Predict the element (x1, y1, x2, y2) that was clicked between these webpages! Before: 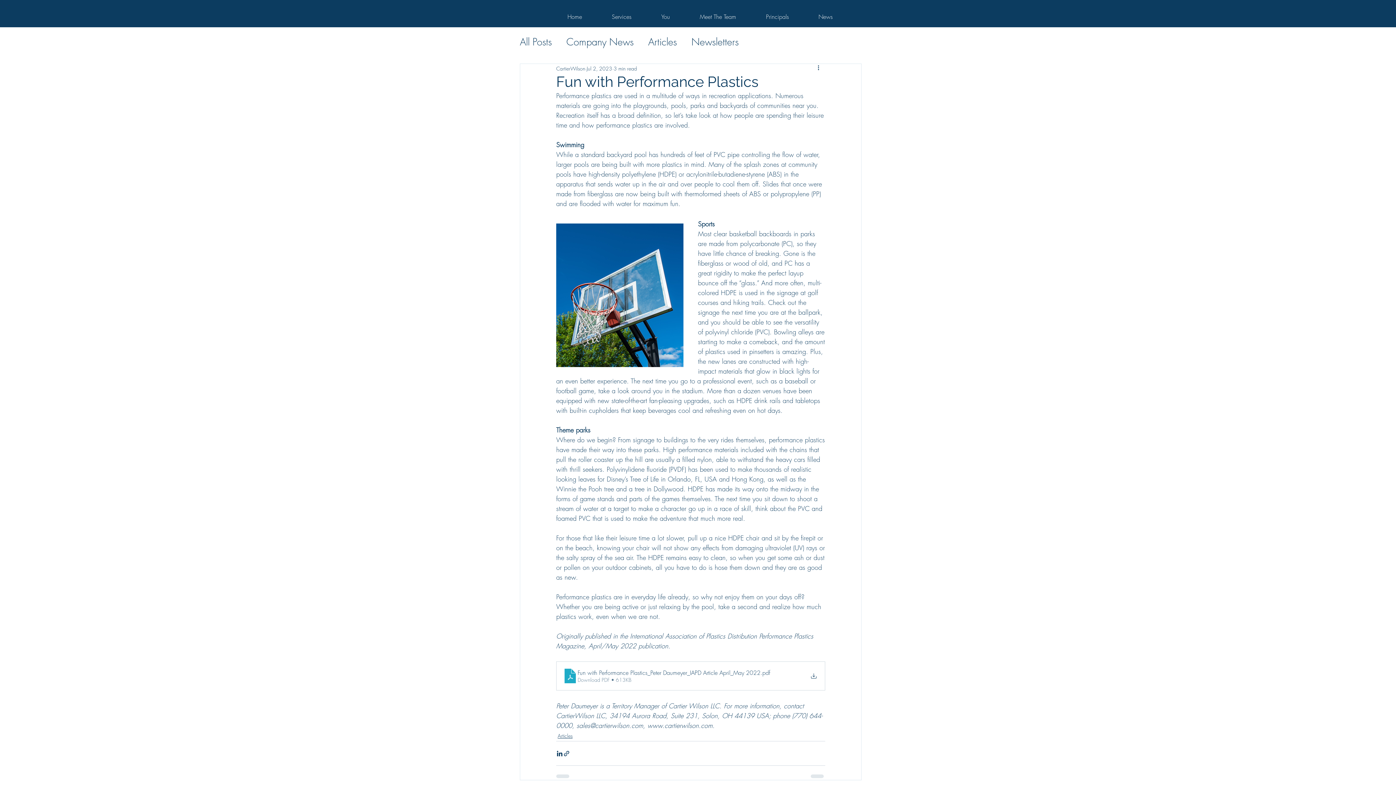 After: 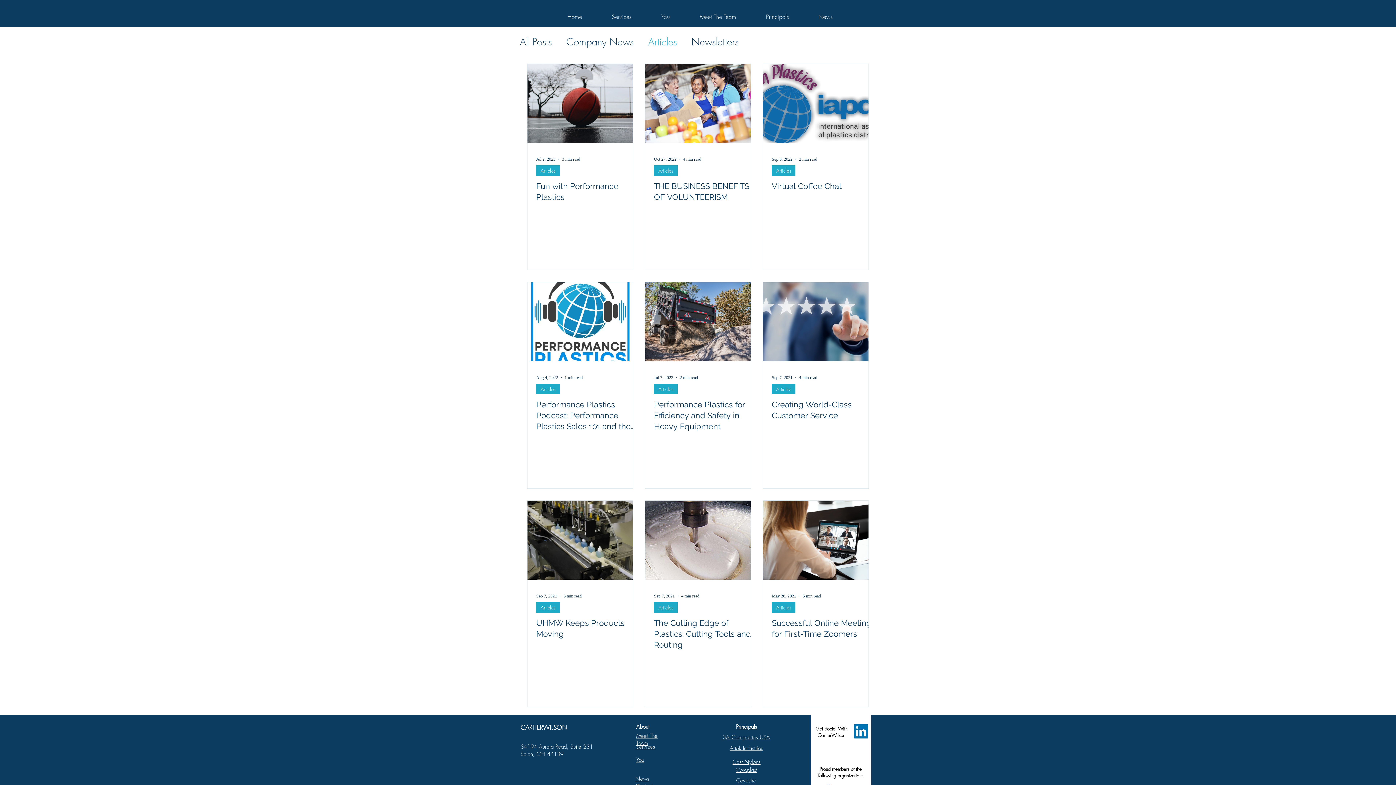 Action: bbox: (648, 35, 677, 48) label: Articles